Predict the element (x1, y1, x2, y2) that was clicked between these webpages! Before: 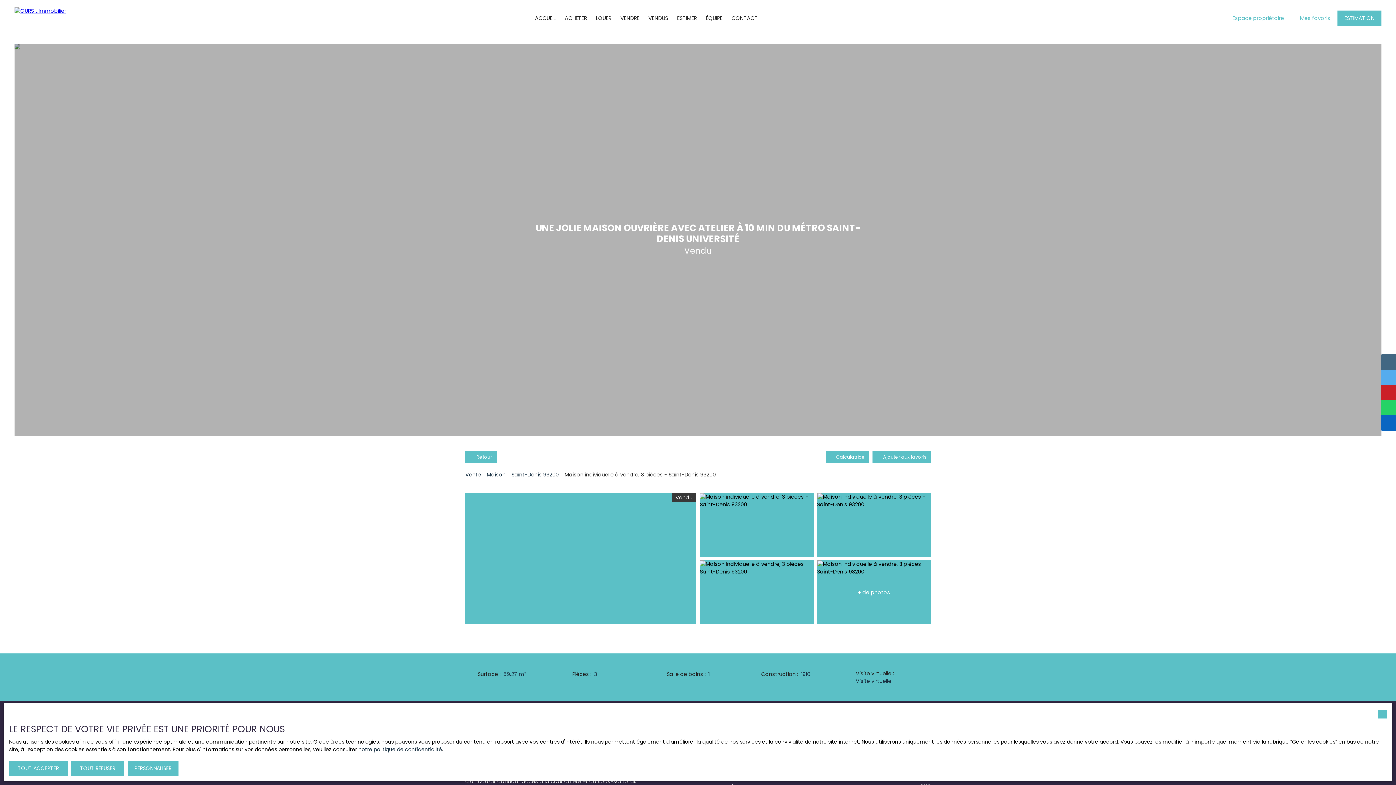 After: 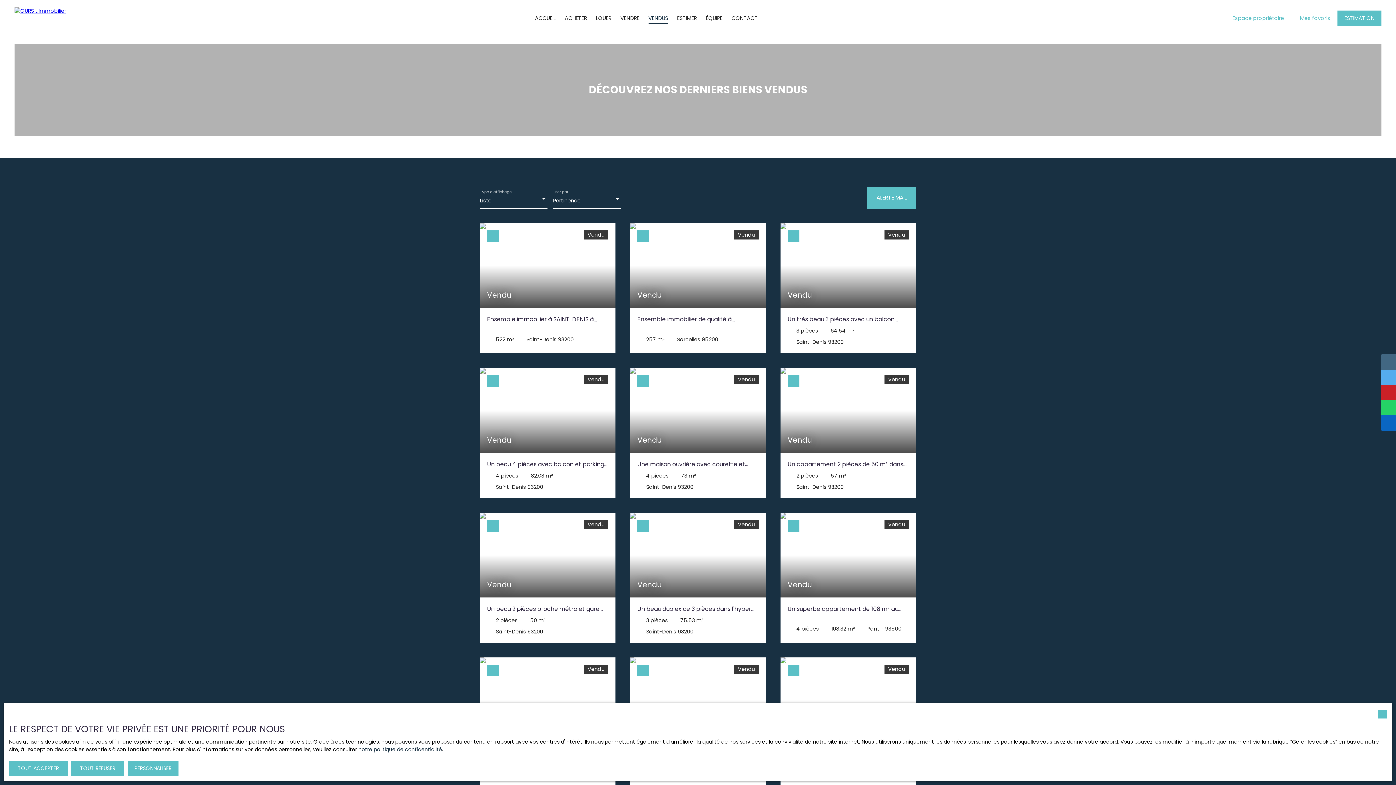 Action: bbox: (648, 12, 668, 23) label: VENDUS